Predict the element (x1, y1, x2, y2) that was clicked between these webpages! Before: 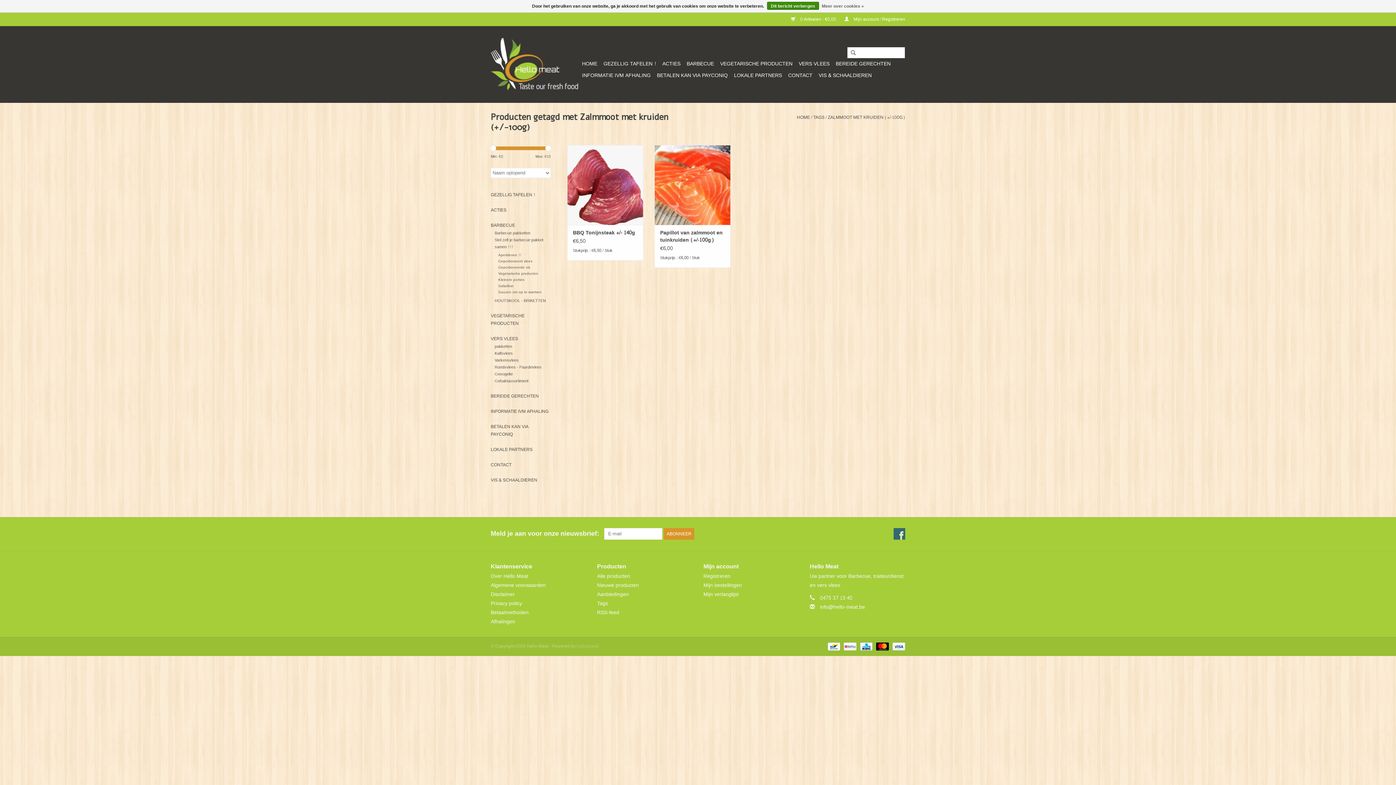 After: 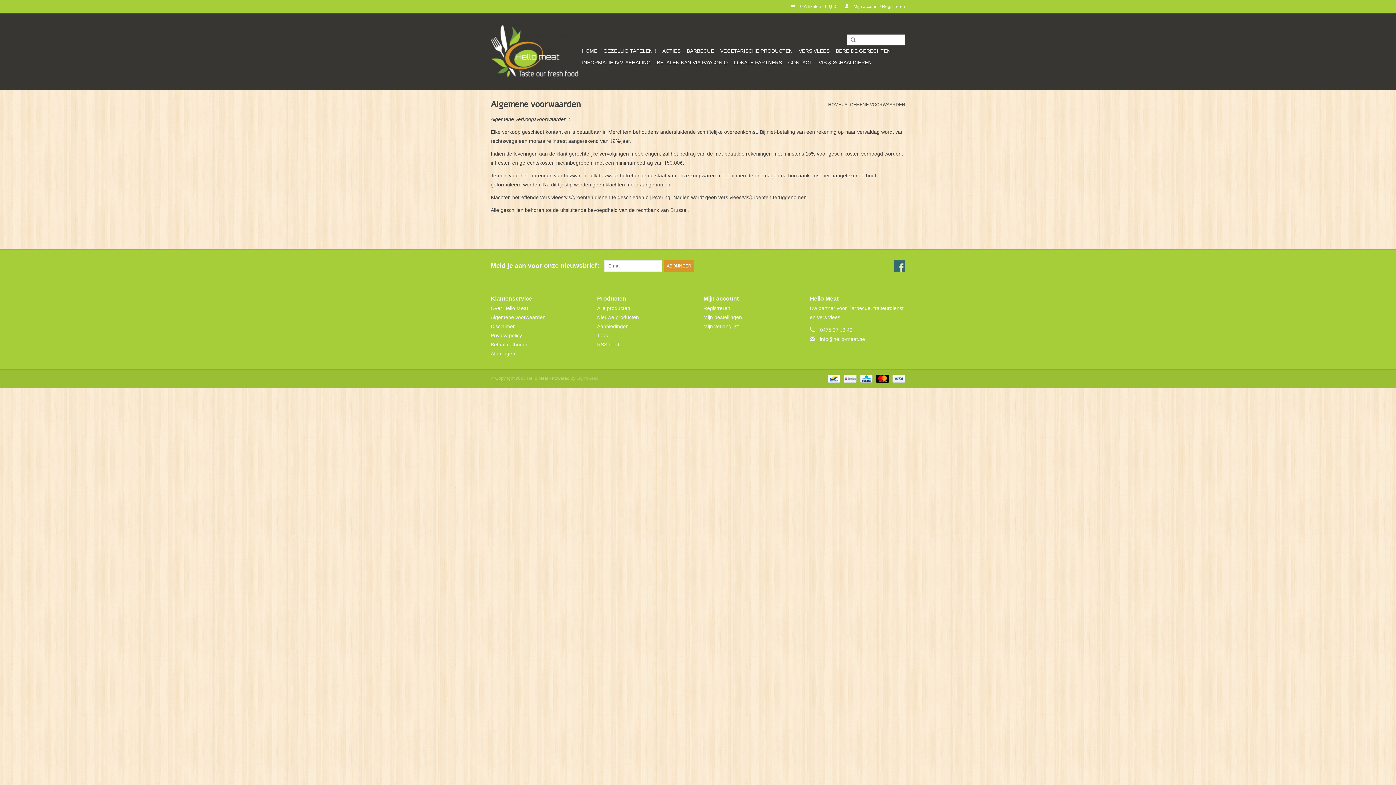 Action: bbox: (490, 581, 545, 590) label: Algemene voorwaarden